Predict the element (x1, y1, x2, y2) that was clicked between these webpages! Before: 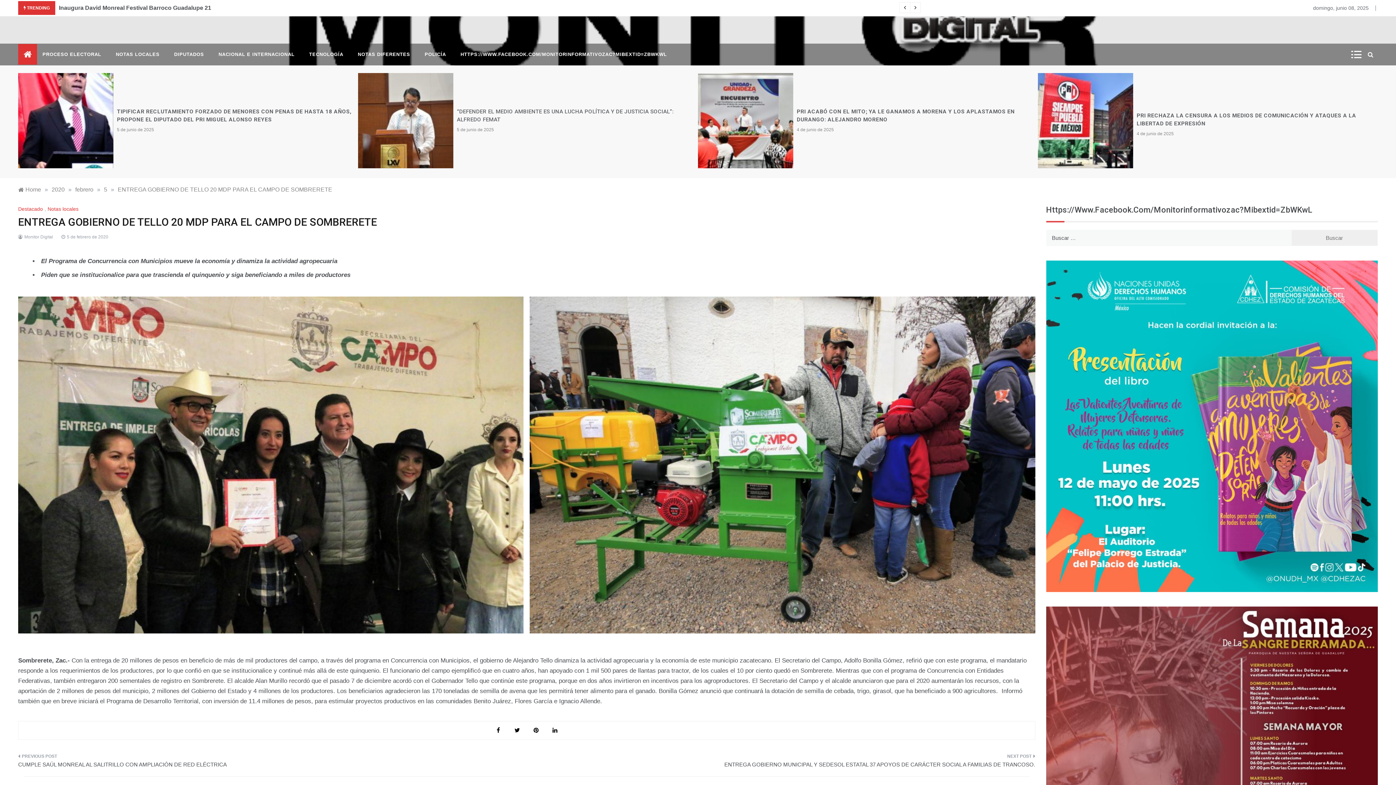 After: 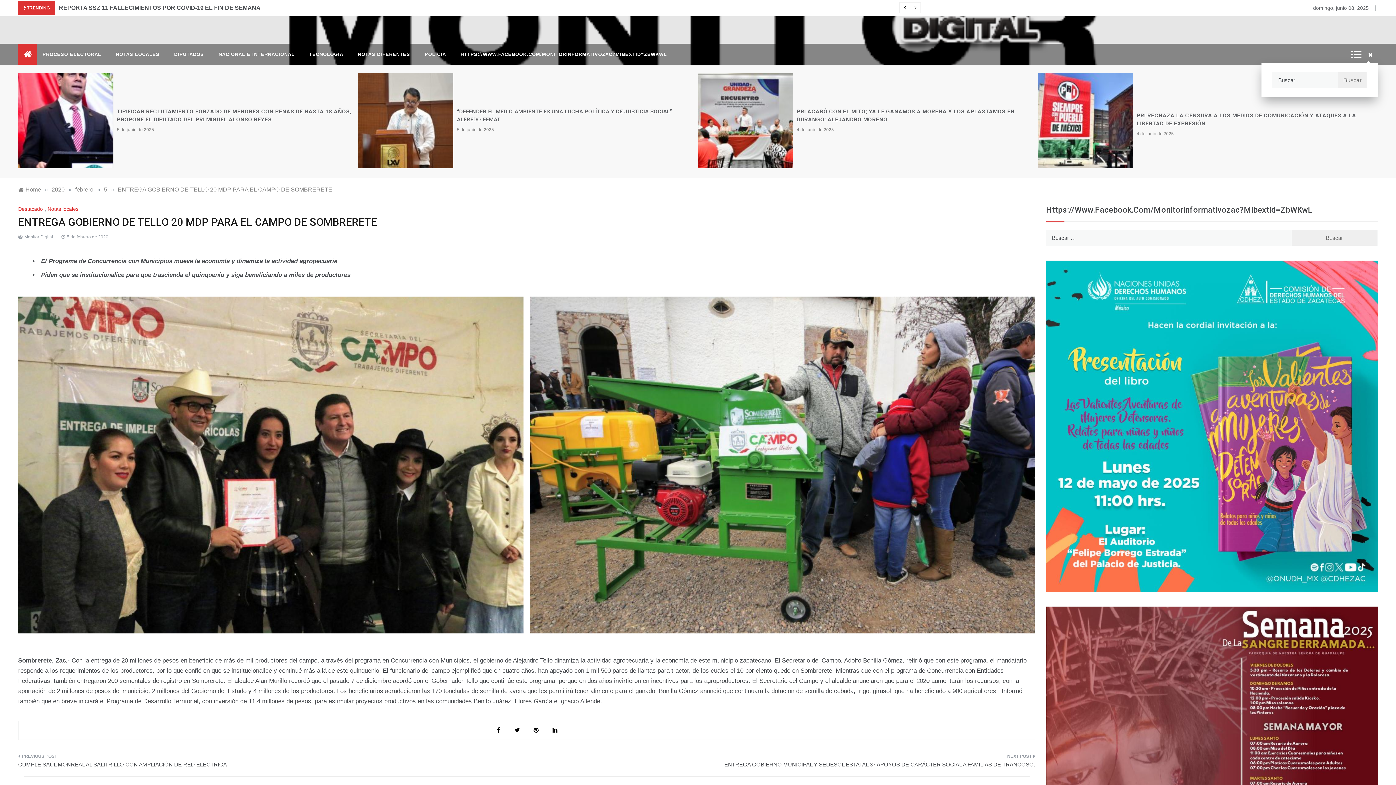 Action: bbox: (1363, 46, 1378, 62)